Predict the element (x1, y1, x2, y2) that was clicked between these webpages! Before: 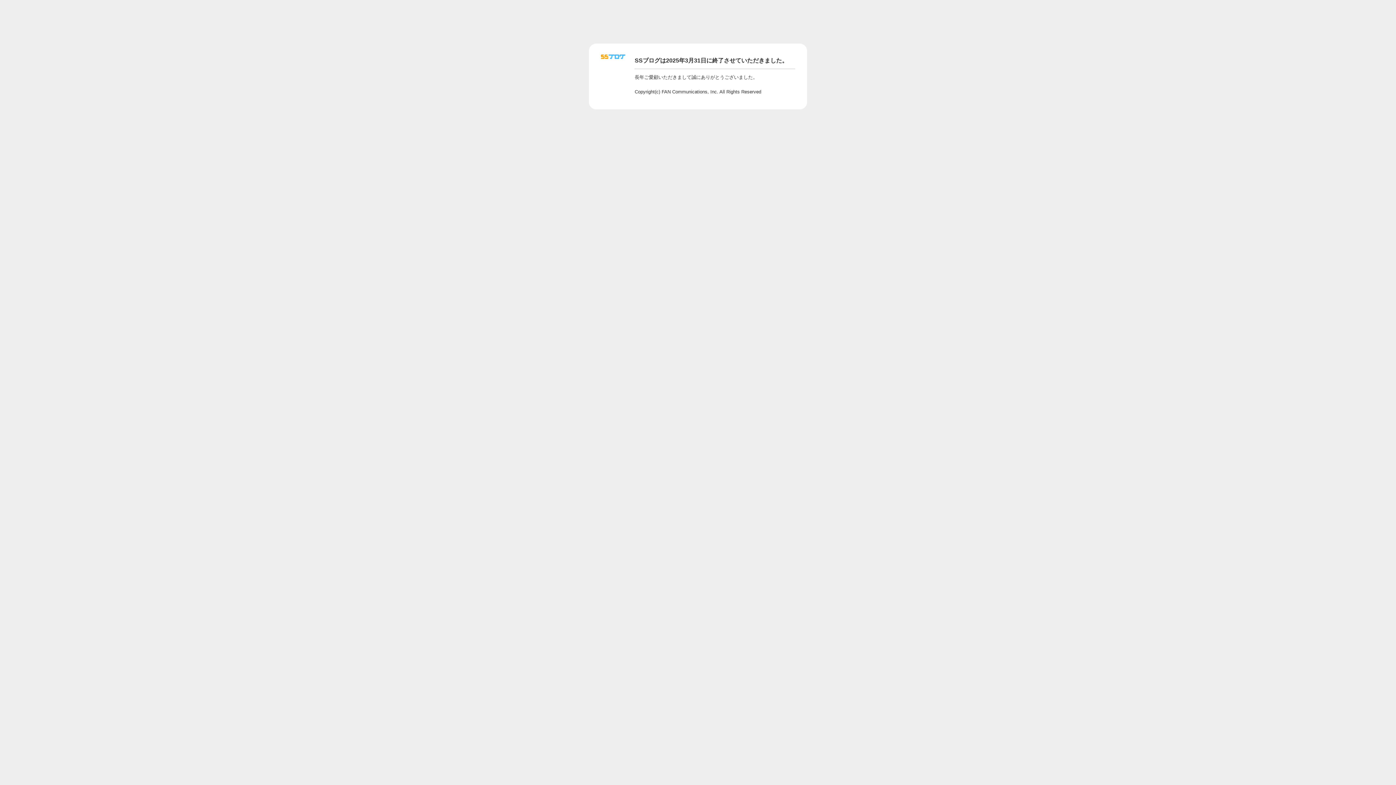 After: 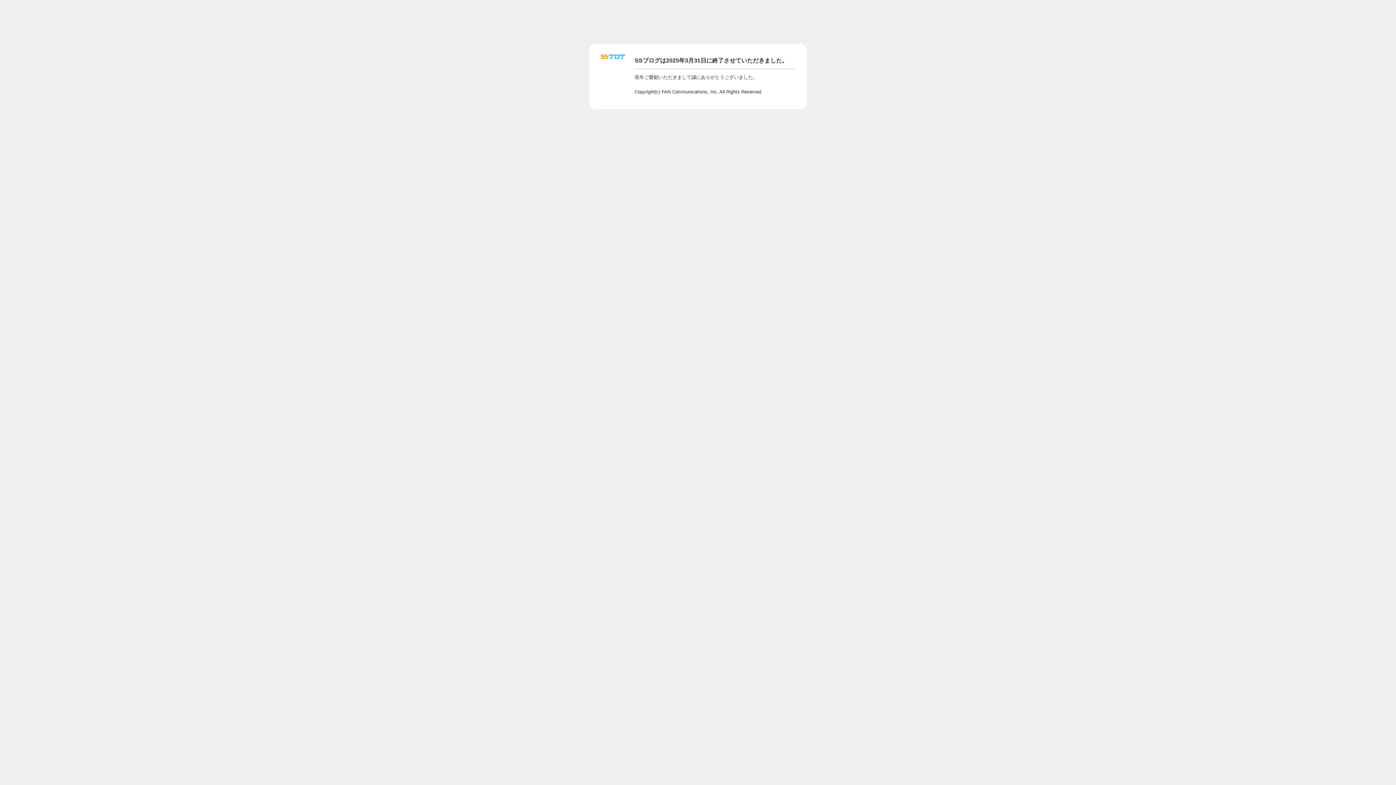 Action: bbox: (601, 56, 625, 62)